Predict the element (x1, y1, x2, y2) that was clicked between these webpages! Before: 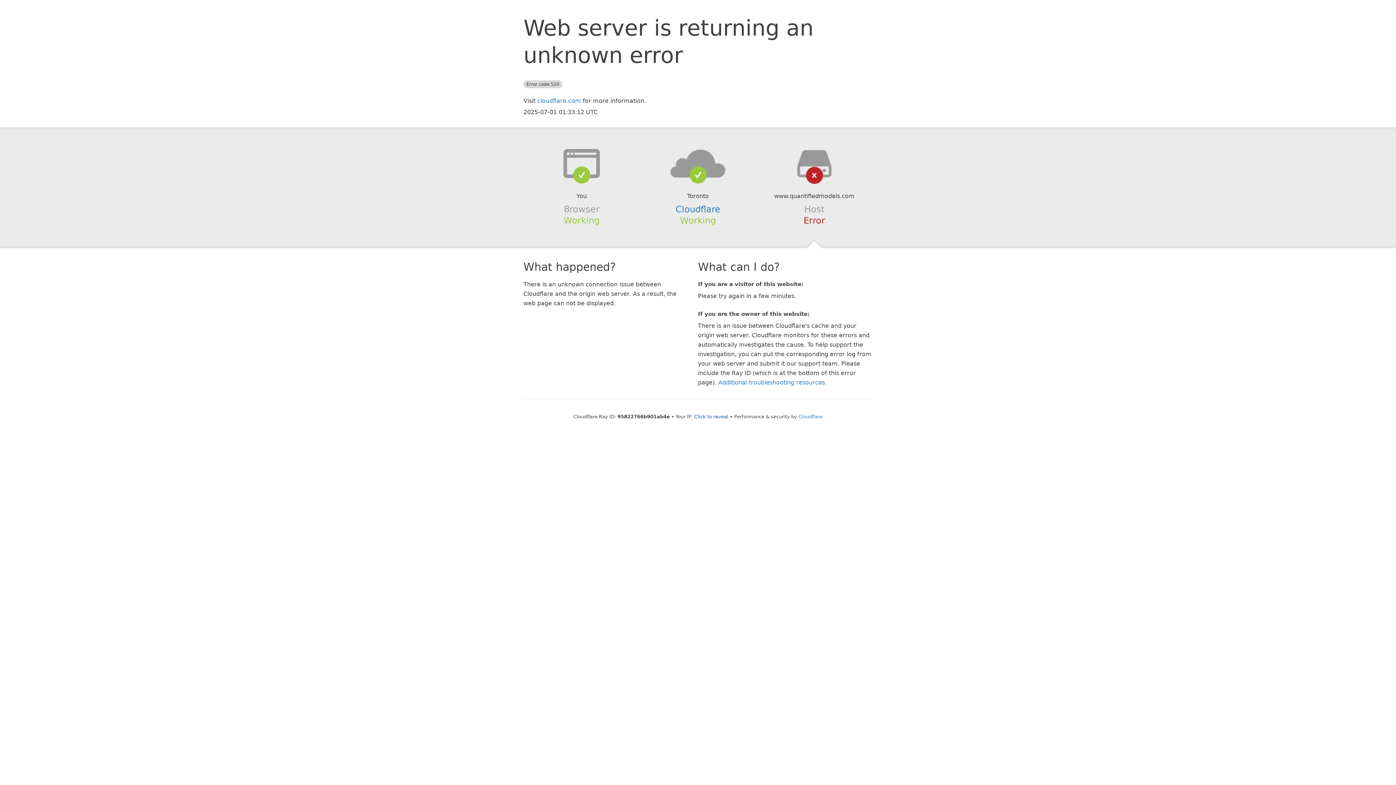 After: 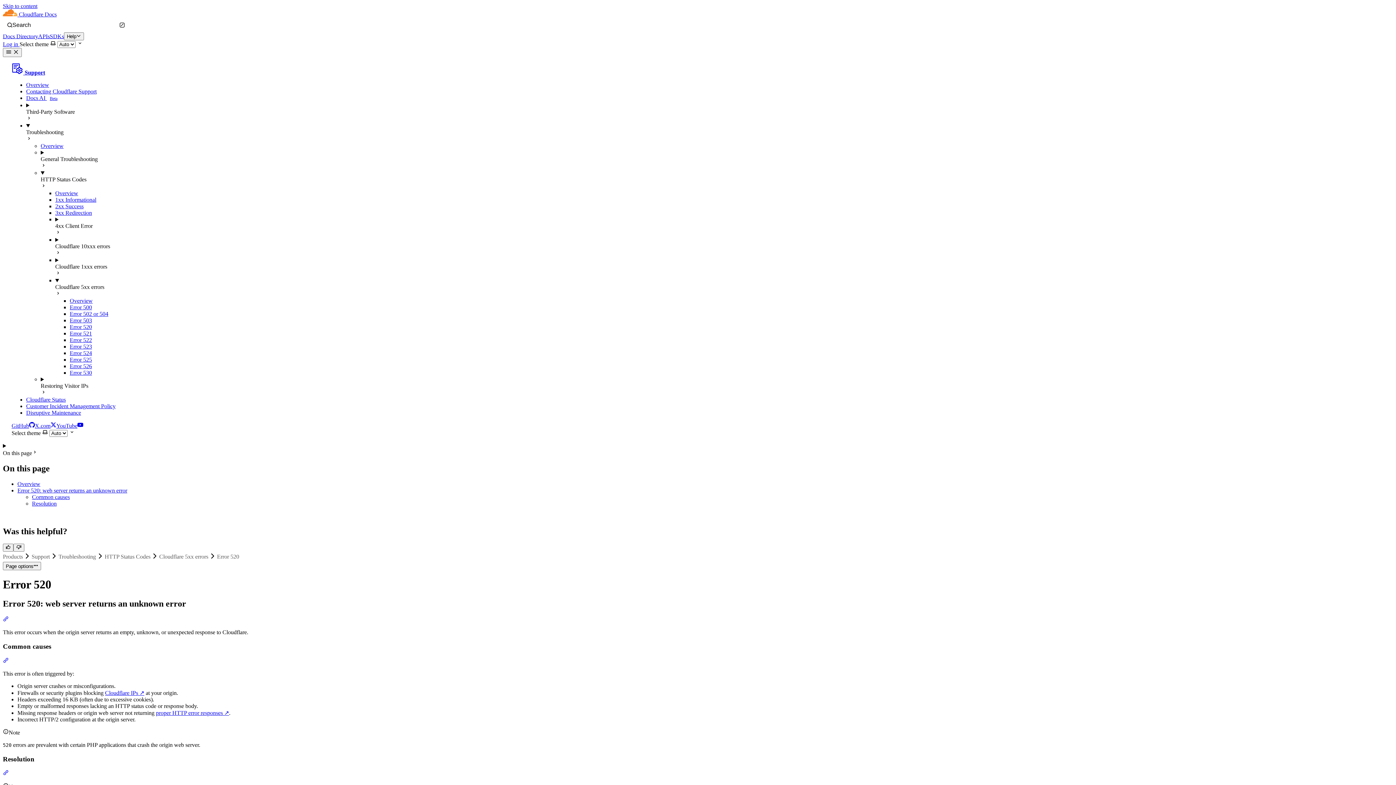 Action: bbox: (718, 379, 825, 386) label: Additional troubleshooting resources